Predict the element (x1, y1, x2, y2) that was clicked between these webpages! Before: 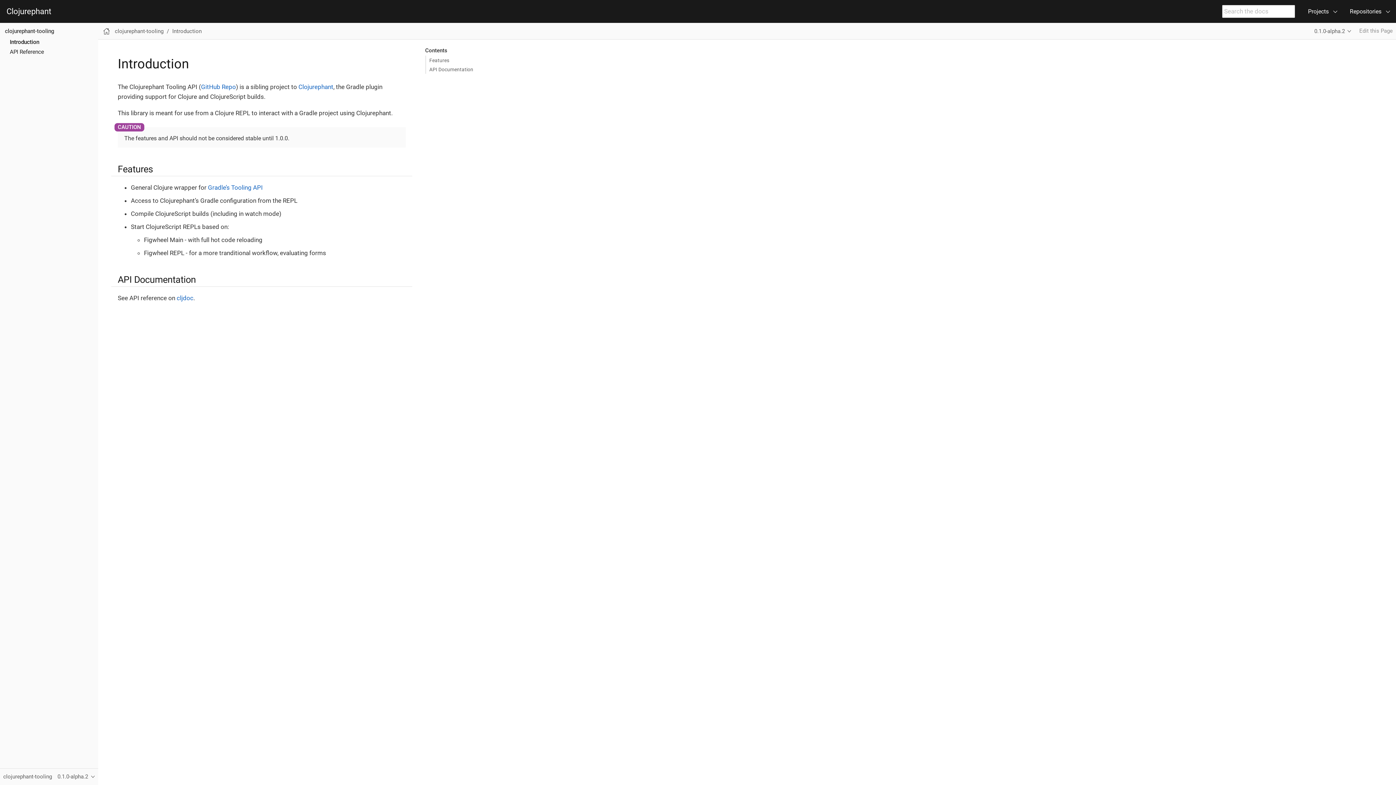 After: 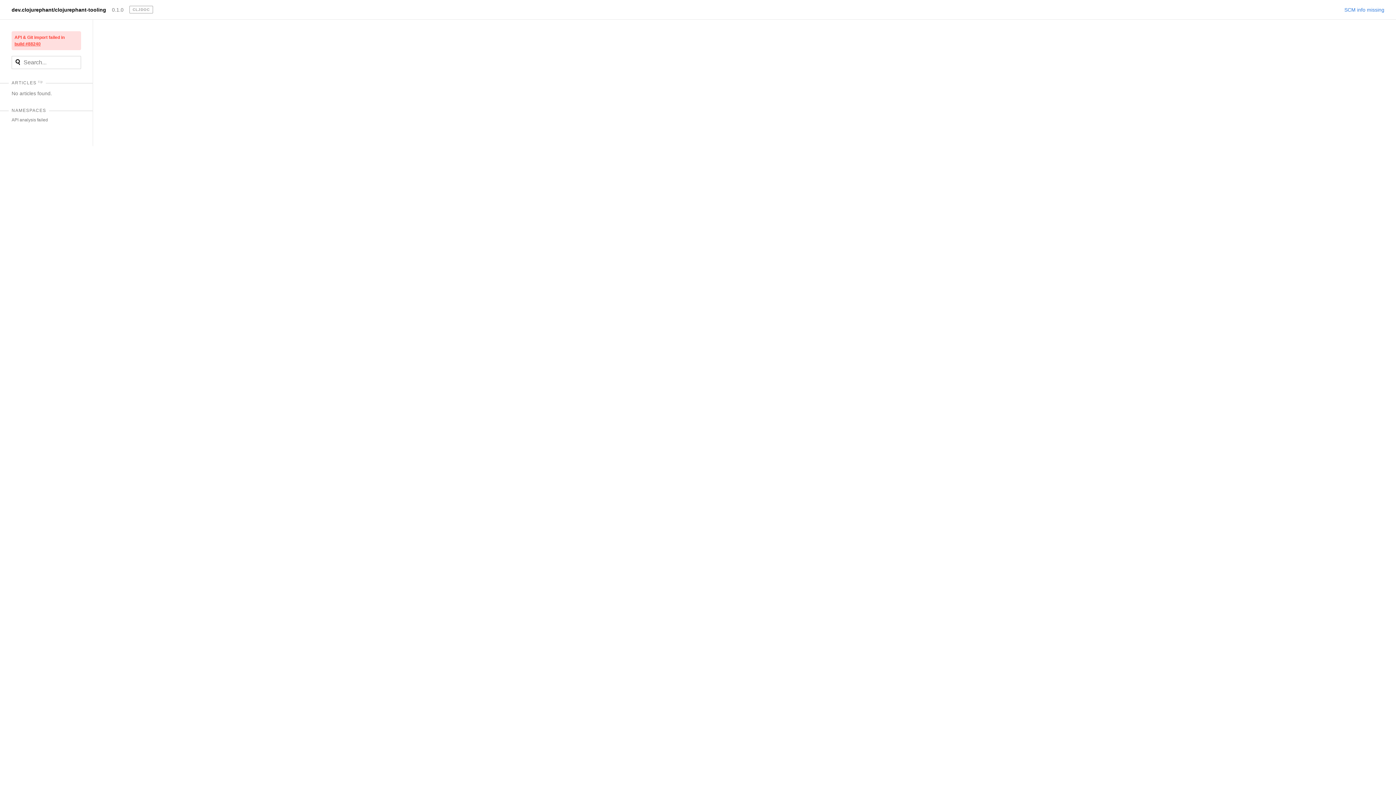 Action: bbox: (176, 294, 193, 301) label: cljdoc